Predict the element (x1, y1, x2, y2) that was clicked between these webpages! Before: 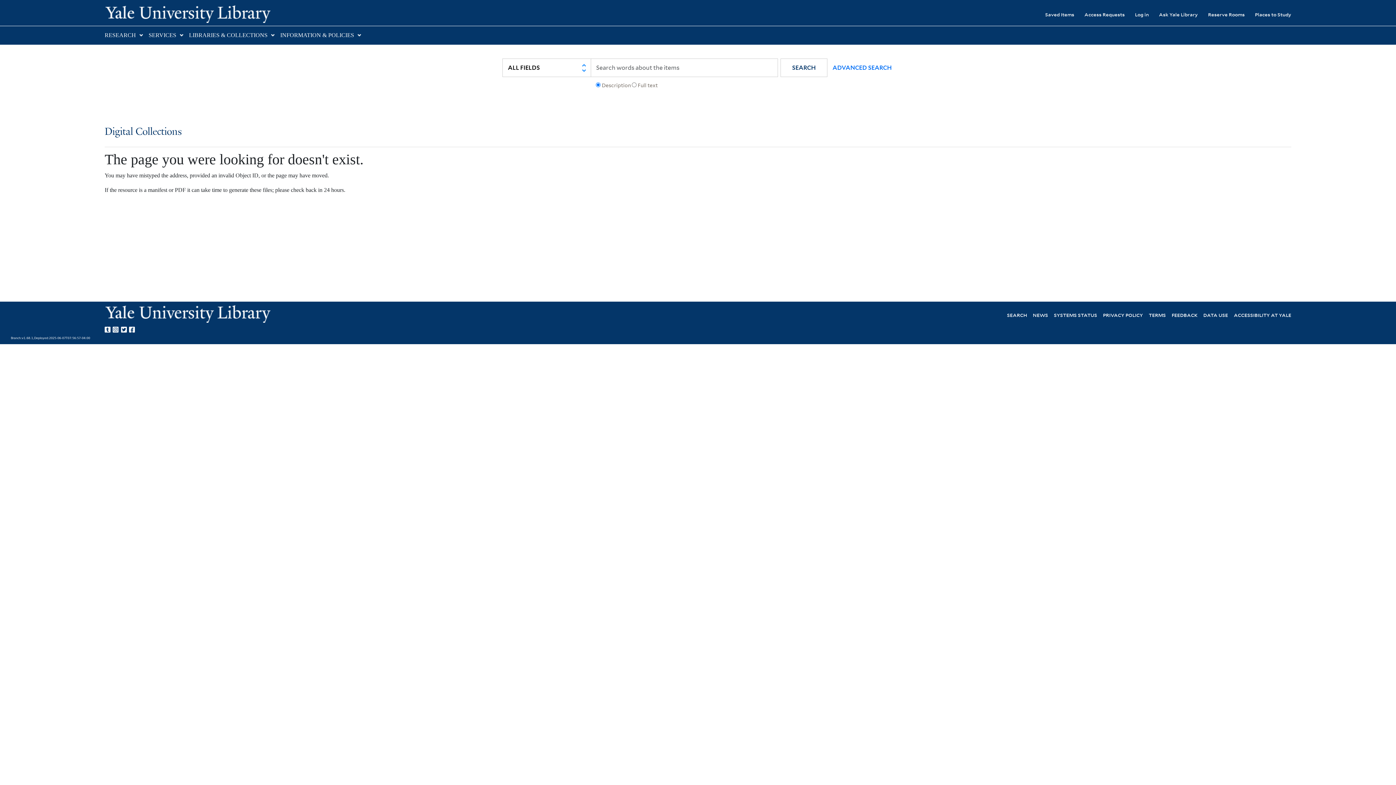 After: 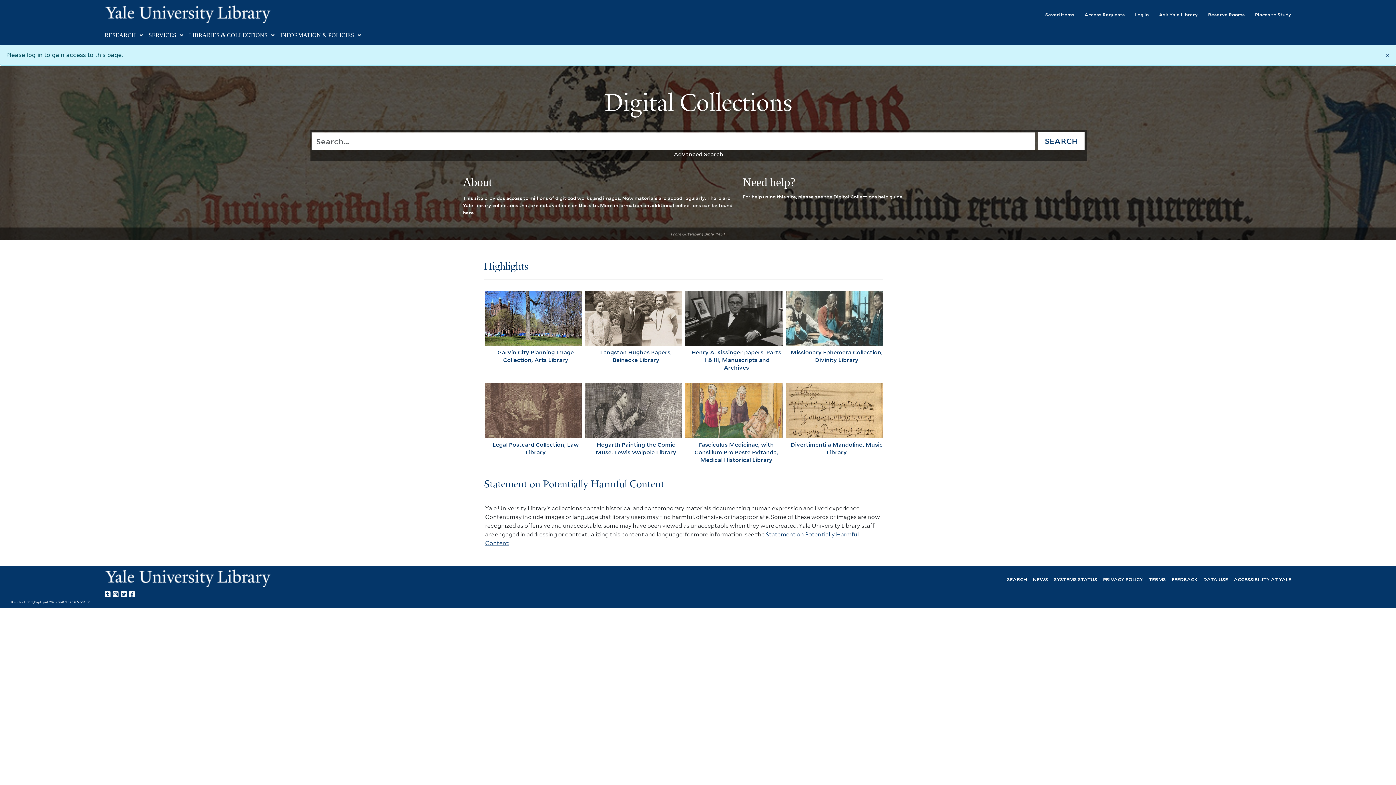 Action: label: Saved Items bbox: (1035, 6, 1074, 22)